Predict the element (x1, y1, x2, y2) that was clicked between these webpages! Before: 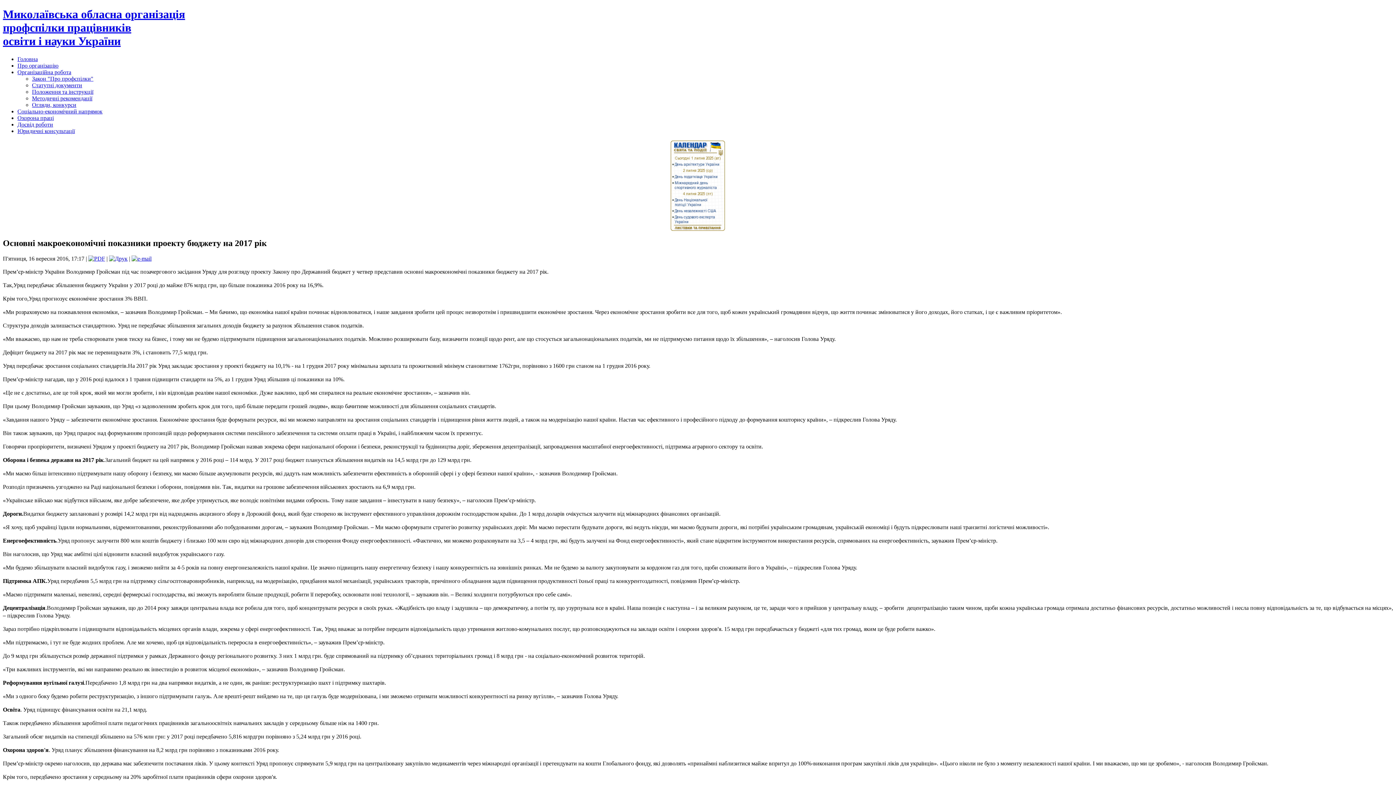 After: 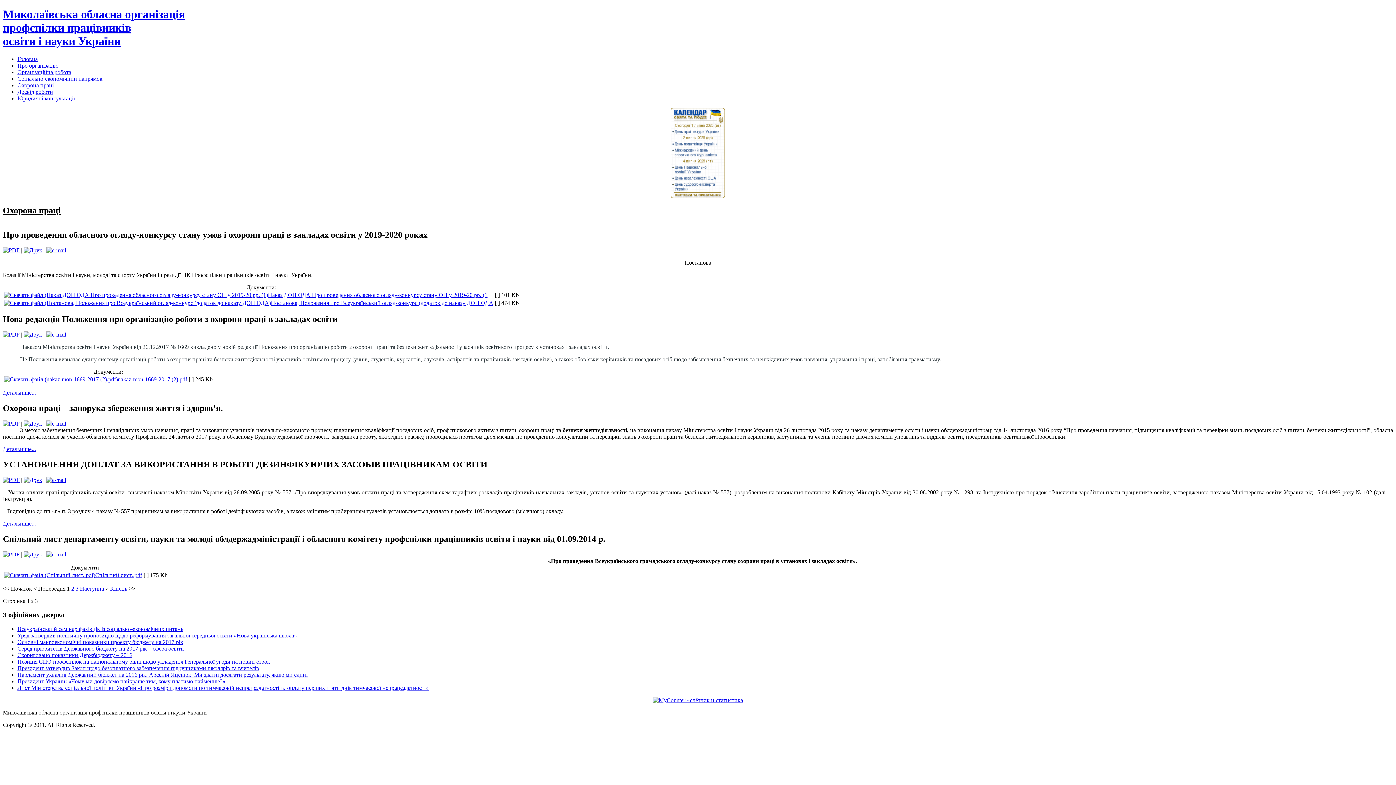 Action: label: Охорона праці bbox: (17, 114, 53, 121)